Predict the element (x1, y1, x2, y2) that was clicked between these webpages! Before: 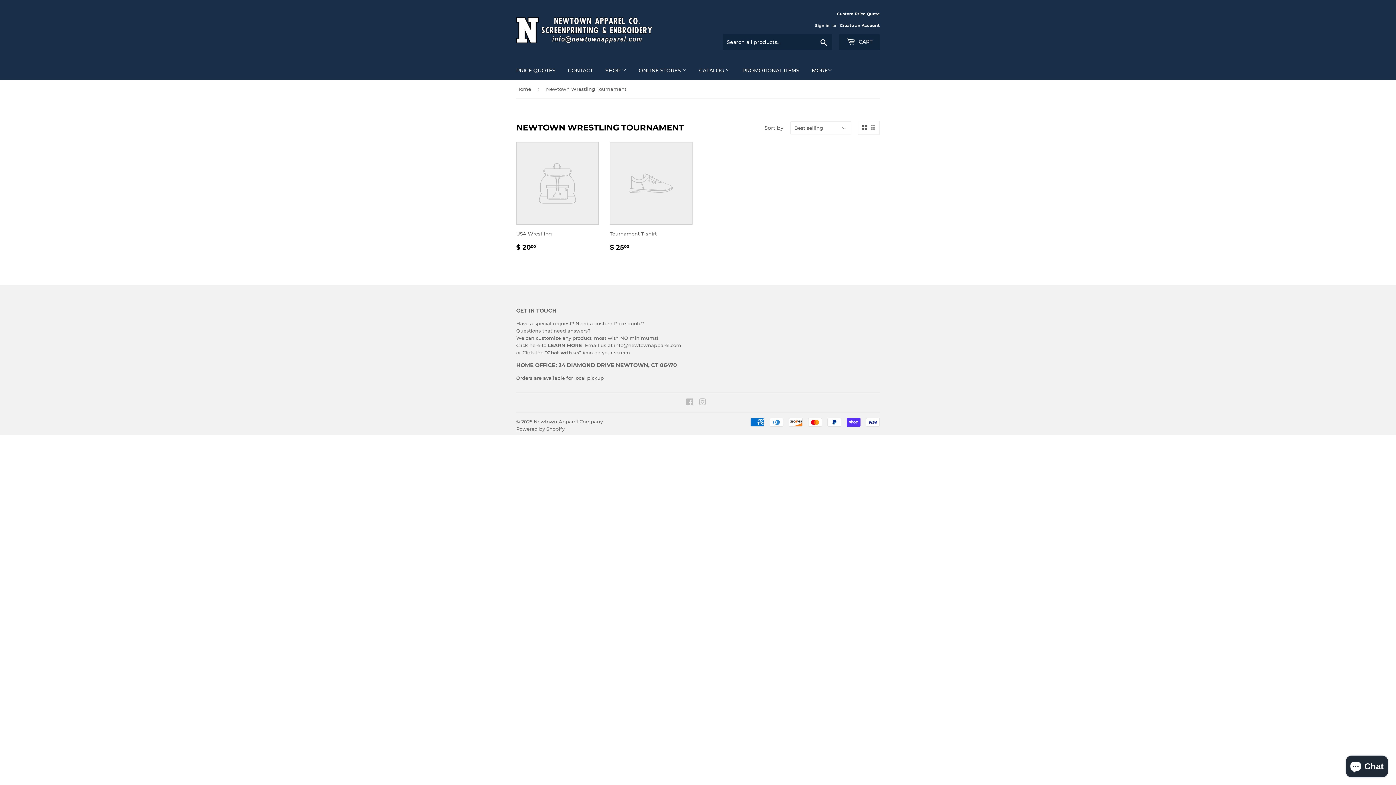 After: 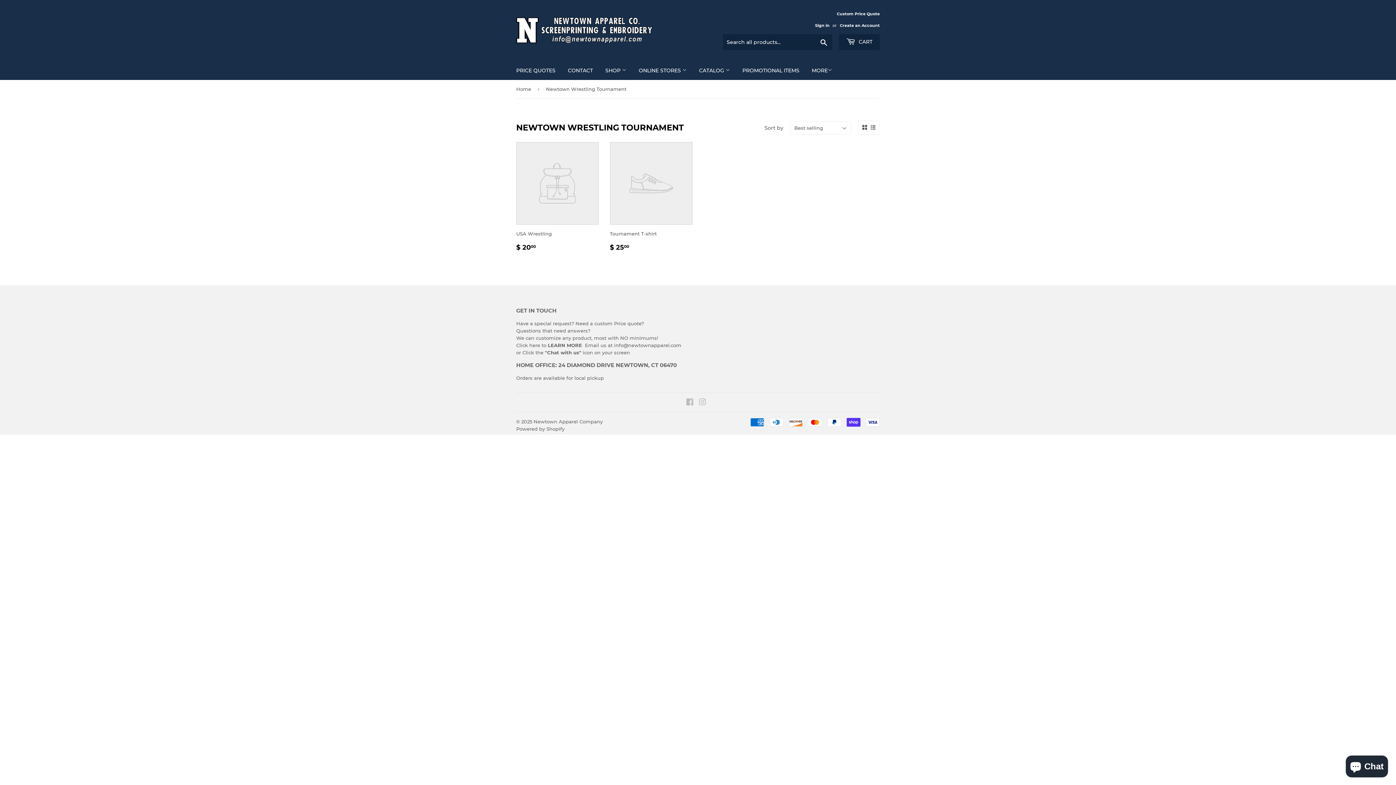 Action: bbox: (862, 125, 867, 130)